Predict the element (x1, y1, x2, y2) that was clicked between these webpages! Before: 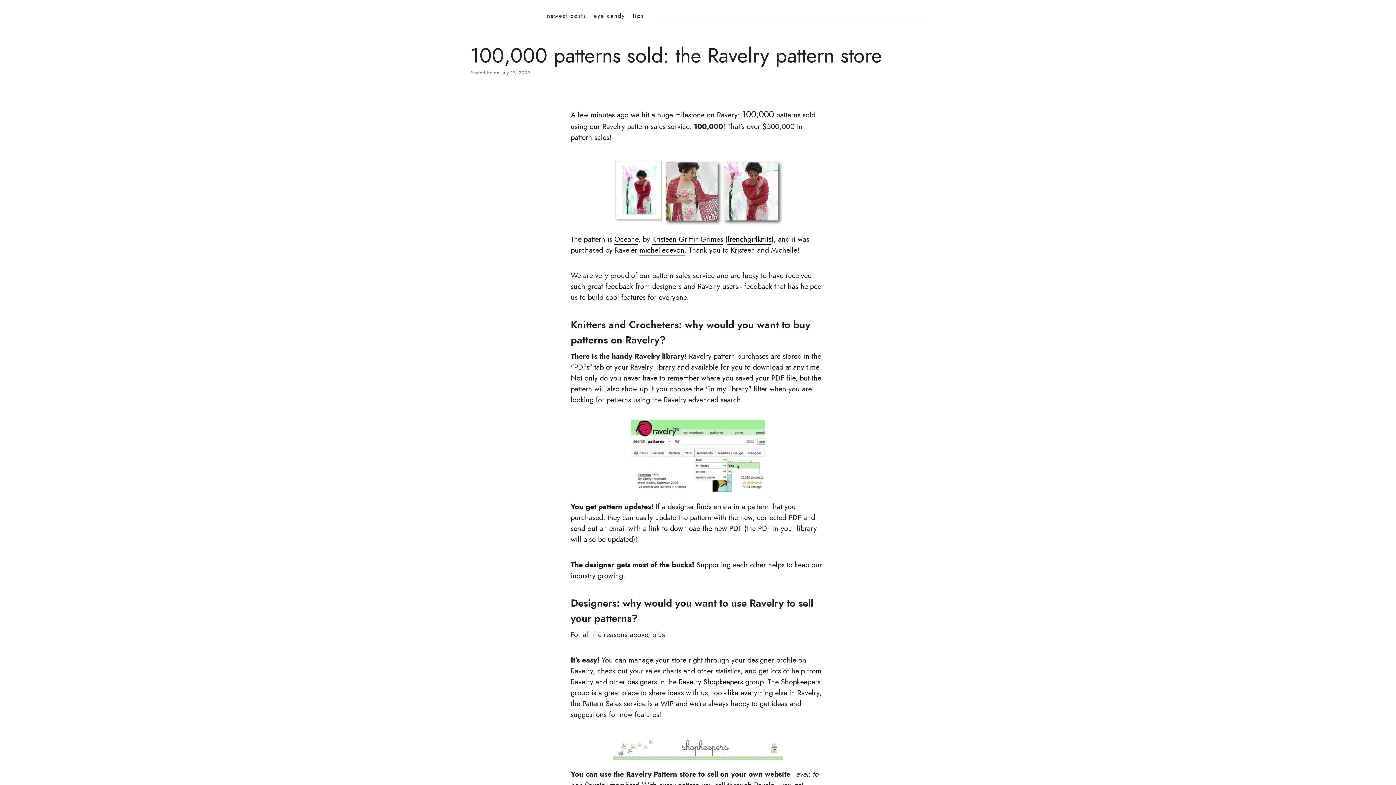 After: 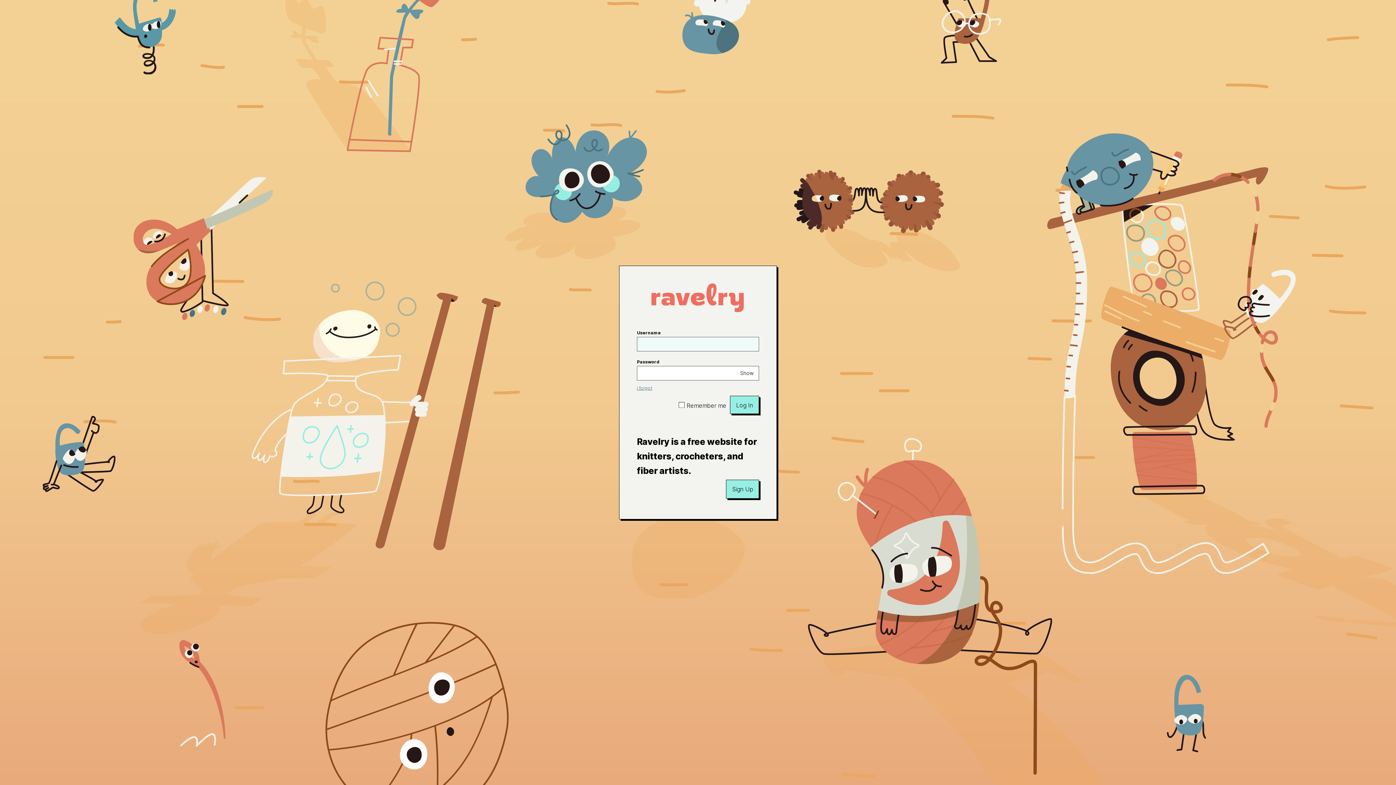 Action: bbox: (727, 234, 771, 244) label: frenchgirlknits